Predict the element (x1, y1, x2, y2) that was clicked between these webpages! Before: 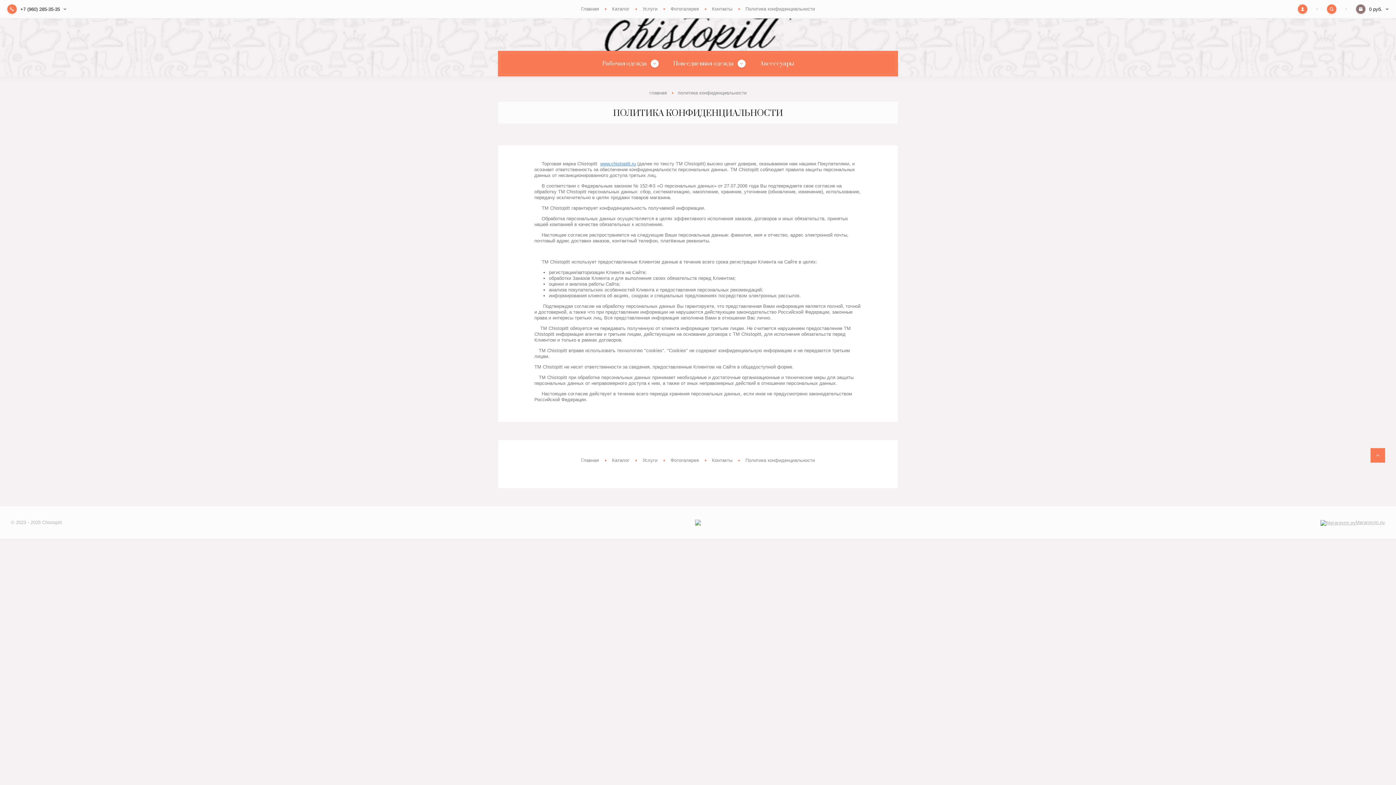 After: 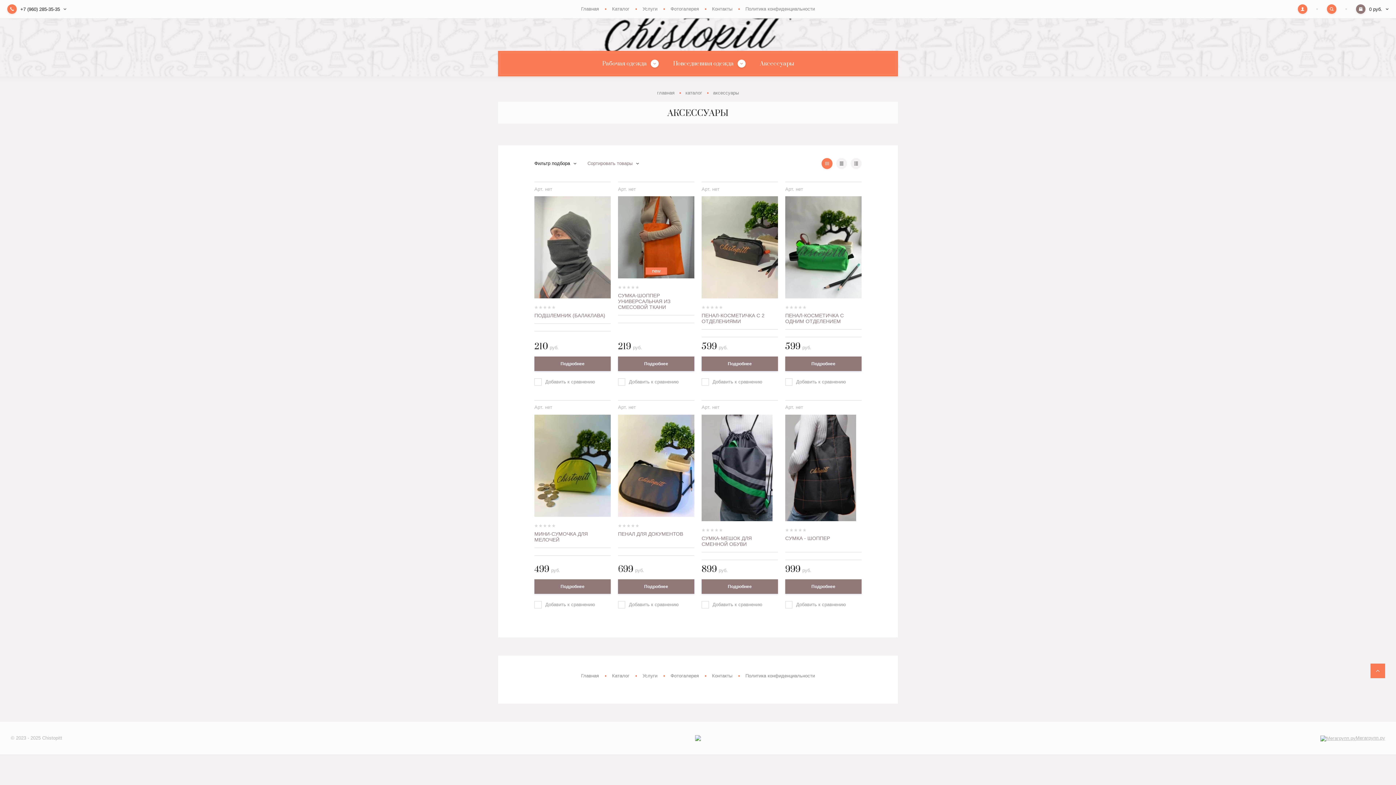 Action: label: Аксессуары bbox: (760, 59, 794, 67)